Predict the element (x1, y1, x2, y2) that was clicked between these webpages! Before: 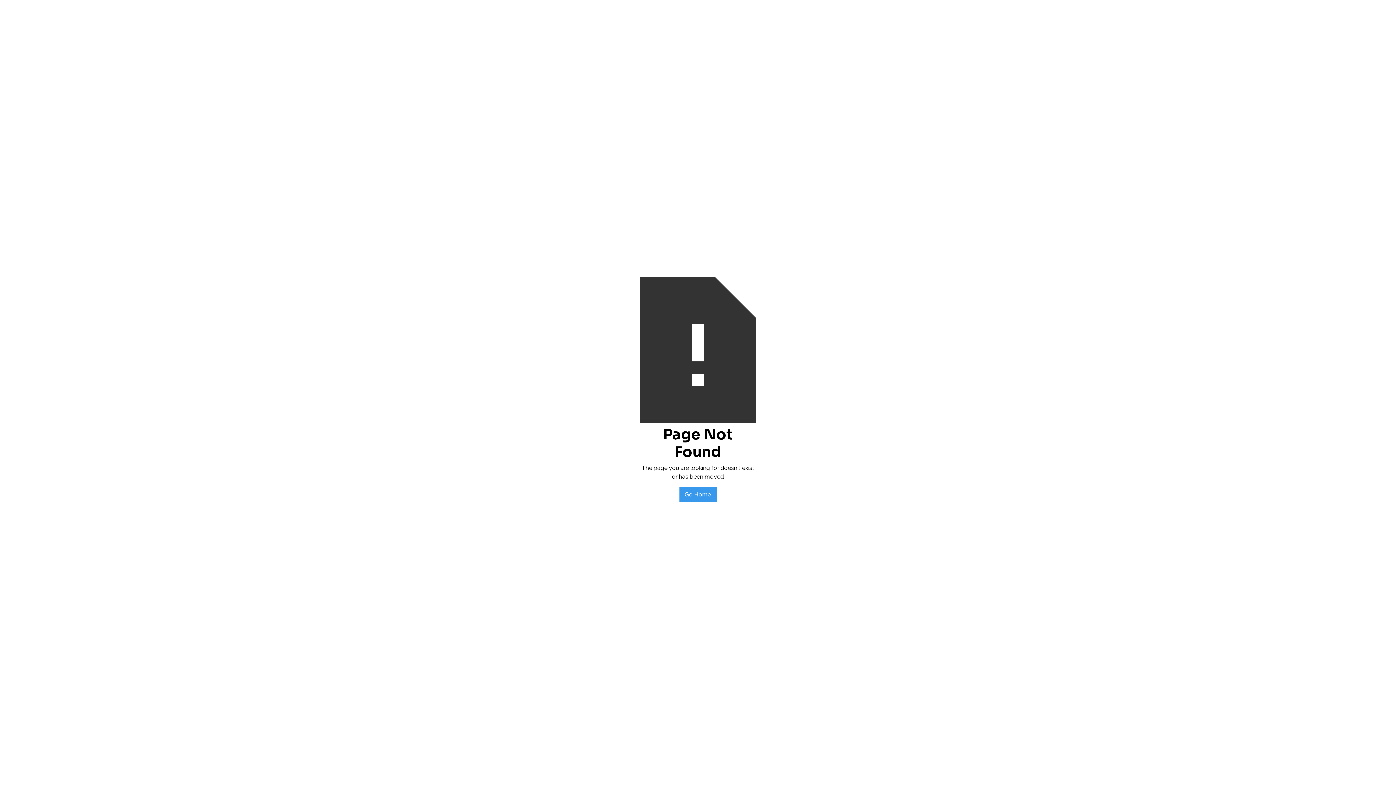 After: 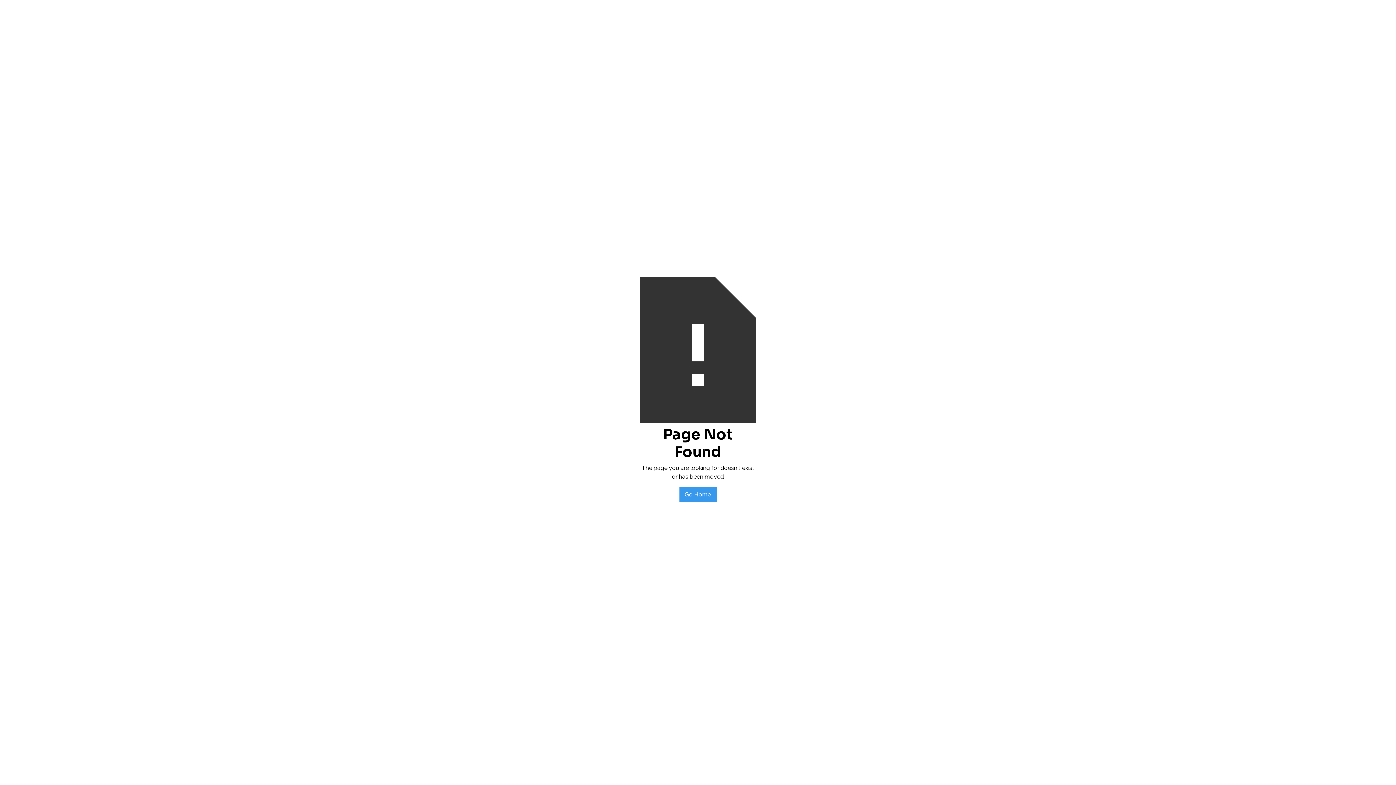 Action: bbox: (679, 487, 716, 502) label: Go Home